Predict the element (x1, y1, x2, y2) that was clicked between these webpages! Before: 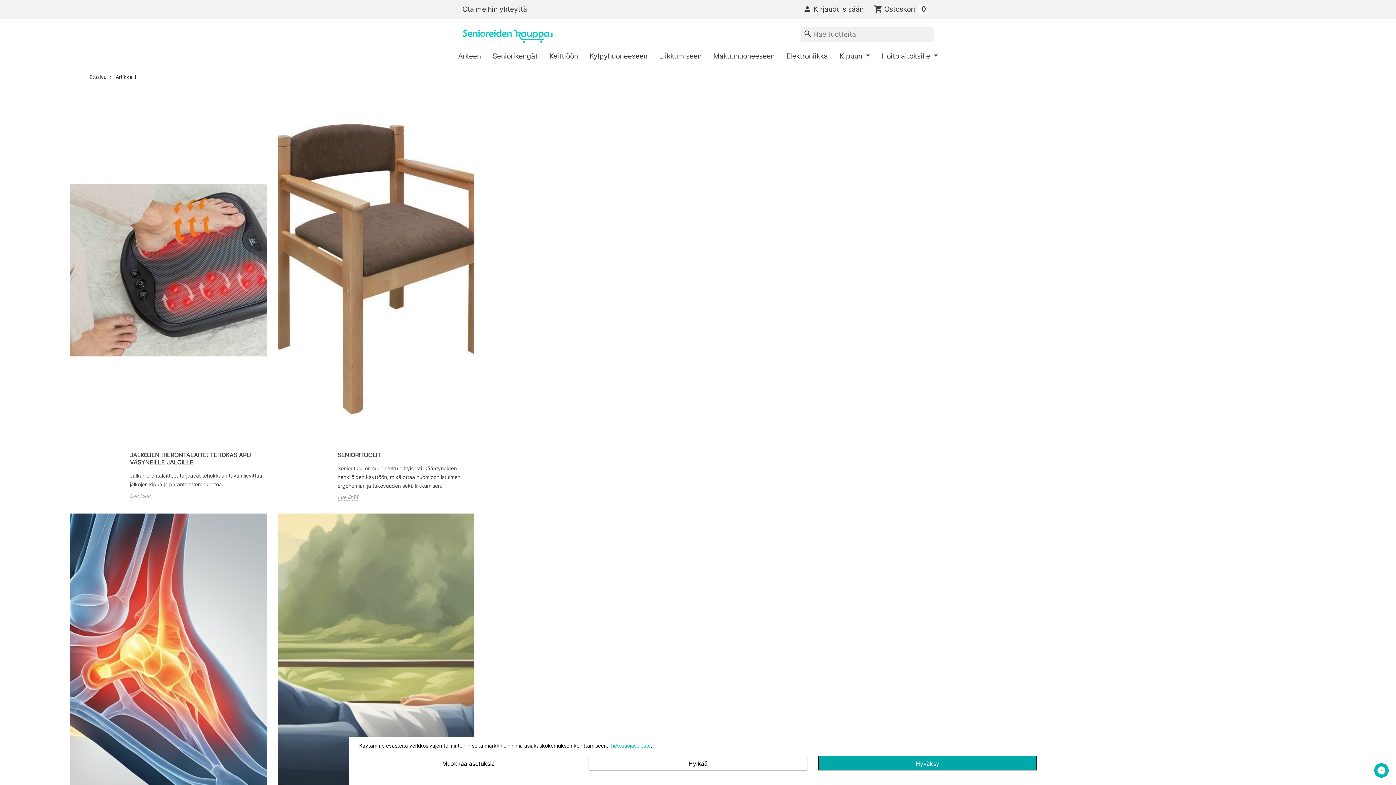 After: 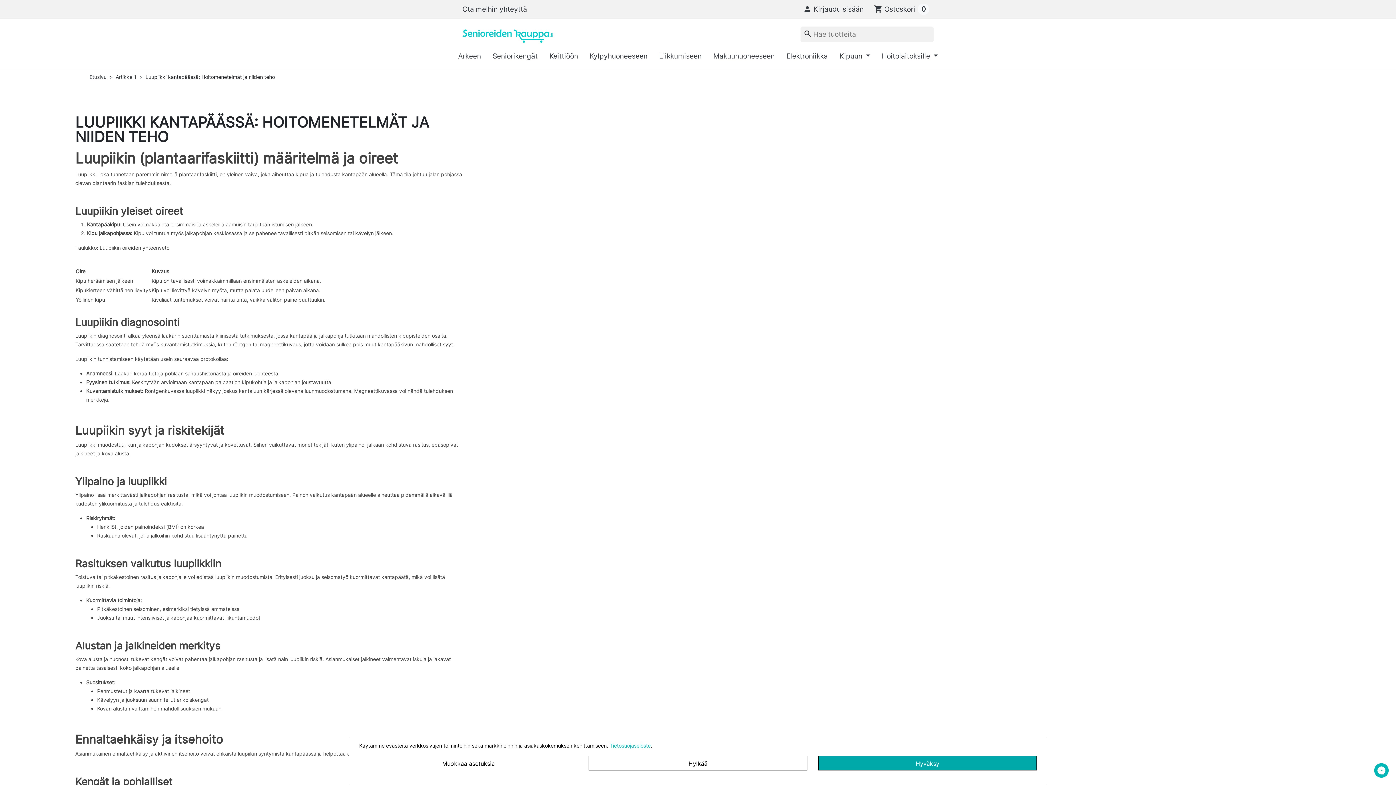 Action: bbox: (69, 513, 266, 862)